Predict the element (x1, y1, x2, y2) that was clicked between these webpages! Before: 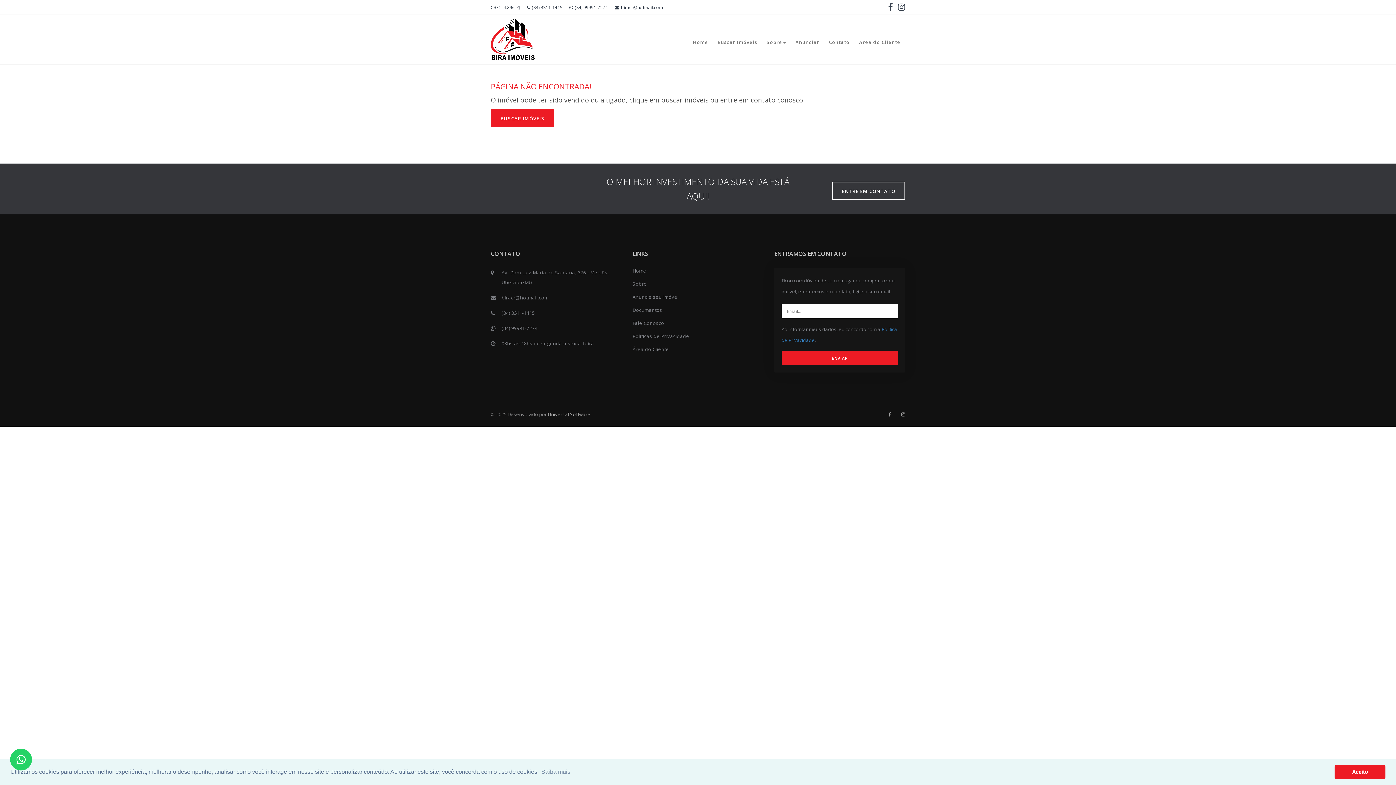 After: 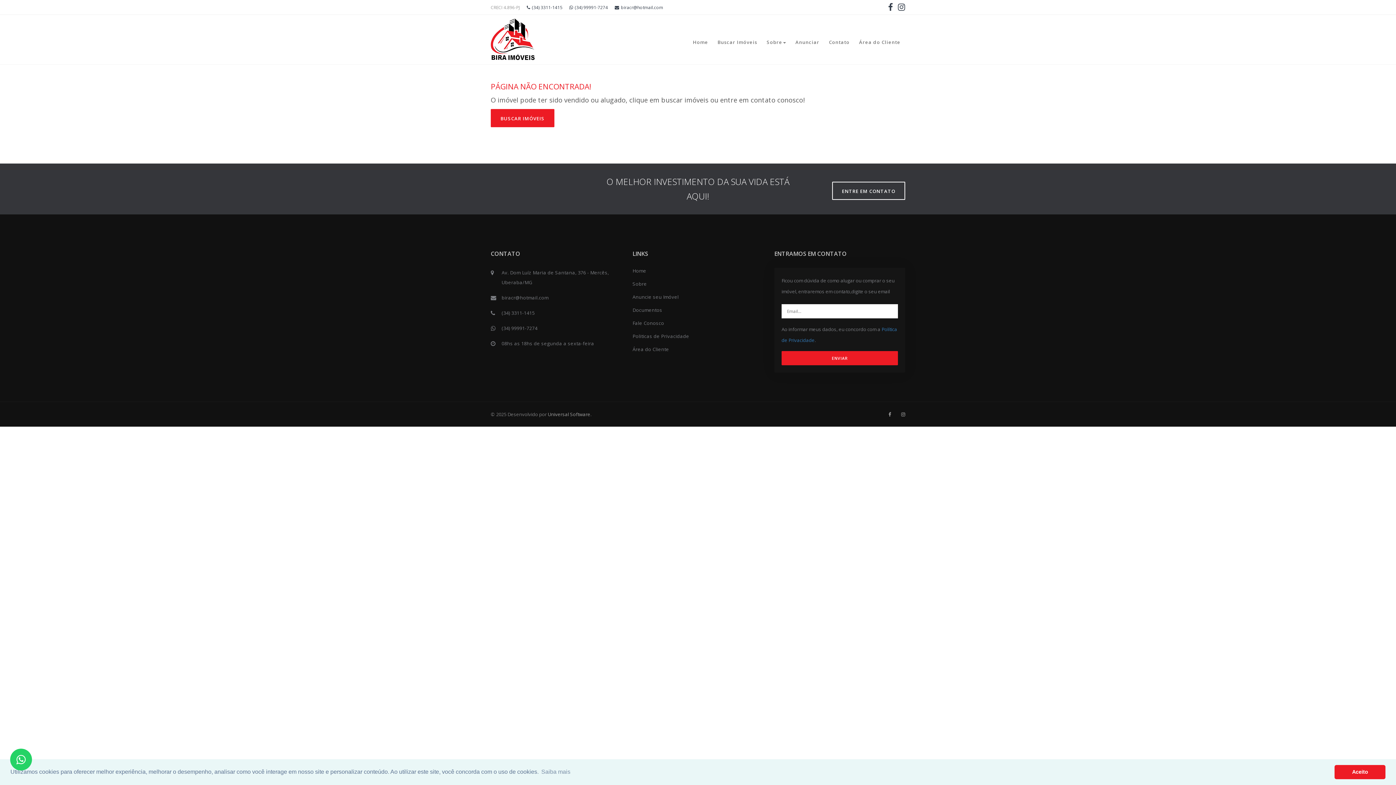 Action: bbox: (490, 4, 520, 10) label: CRECI 4.896-PJ